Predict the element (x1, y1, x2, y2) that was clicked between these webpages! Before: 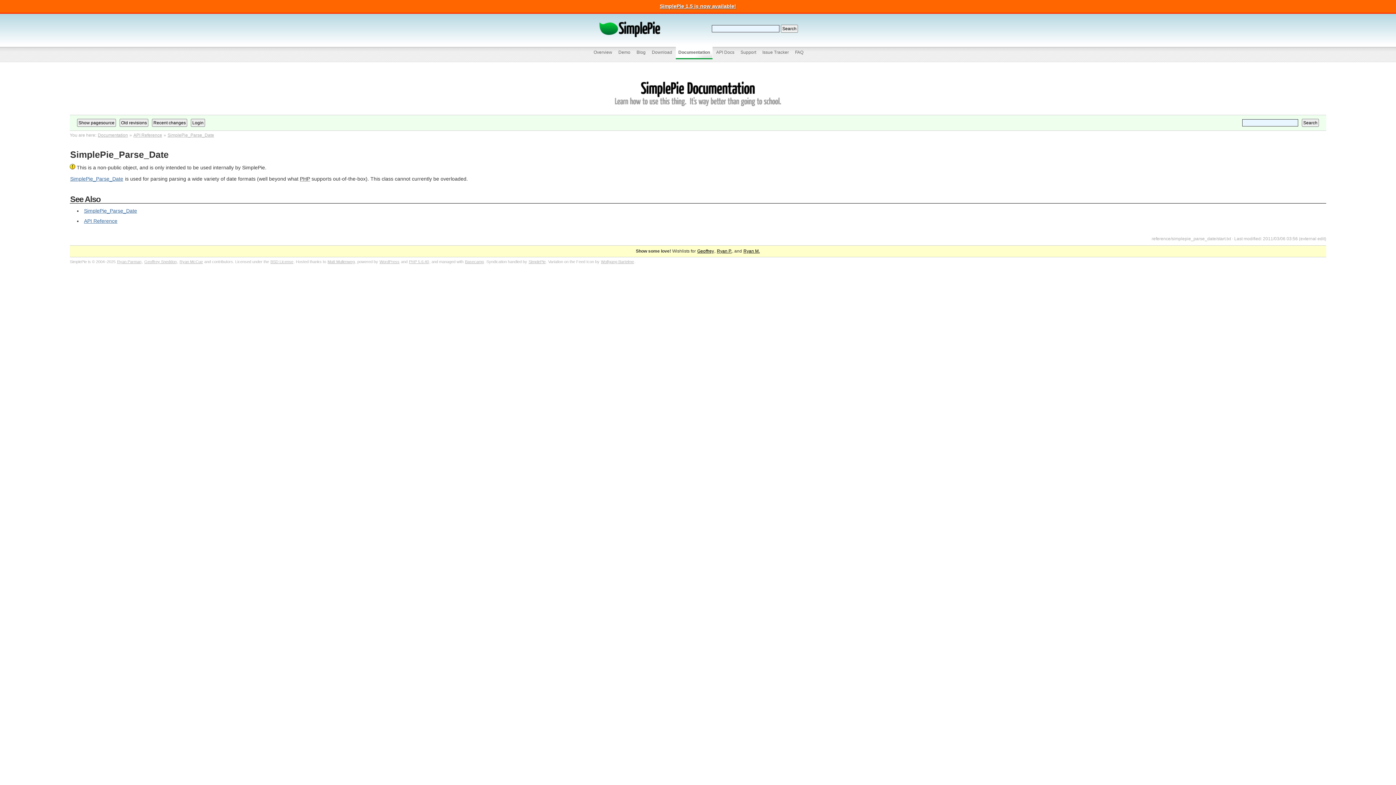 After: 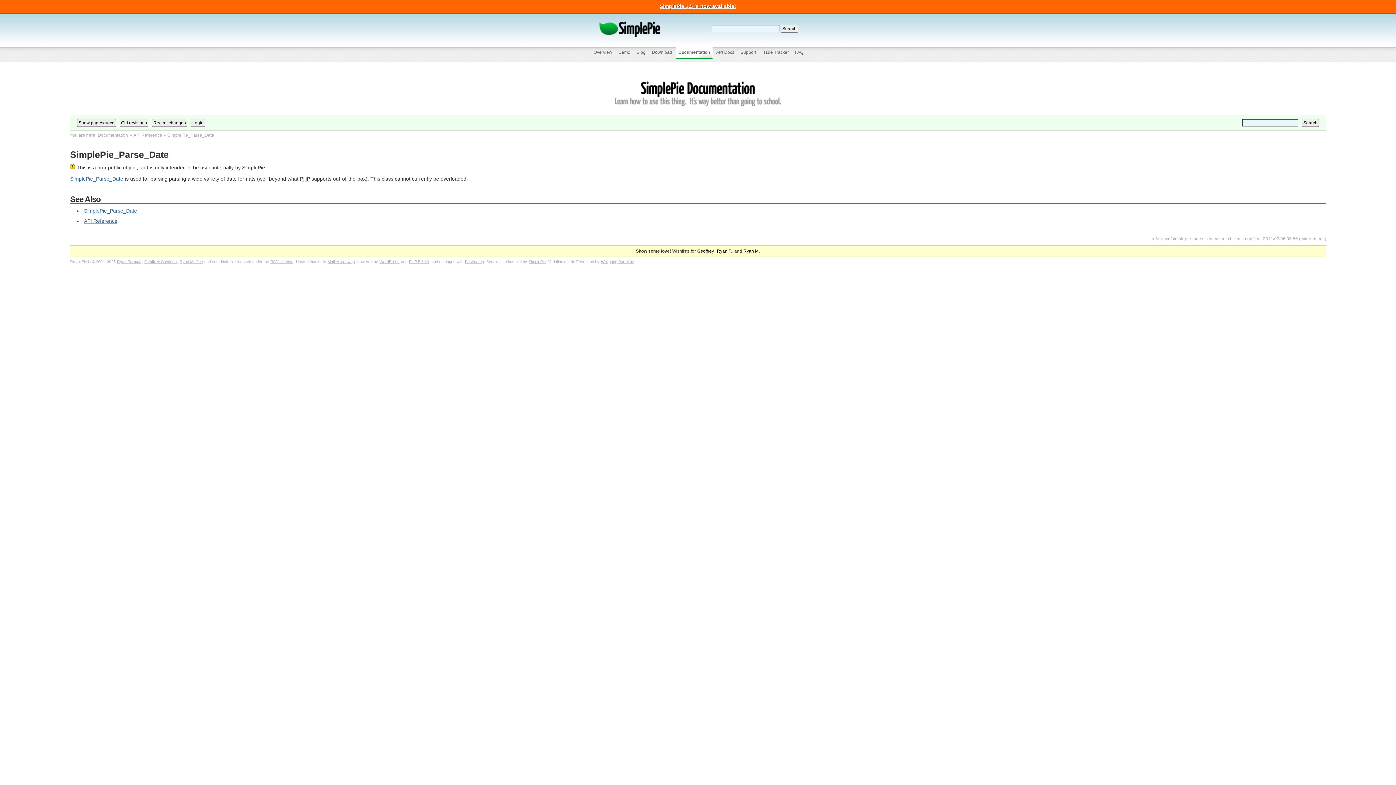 Action: label: SimplePie_Parse_Date bbox: (69, 149, 169, 159)